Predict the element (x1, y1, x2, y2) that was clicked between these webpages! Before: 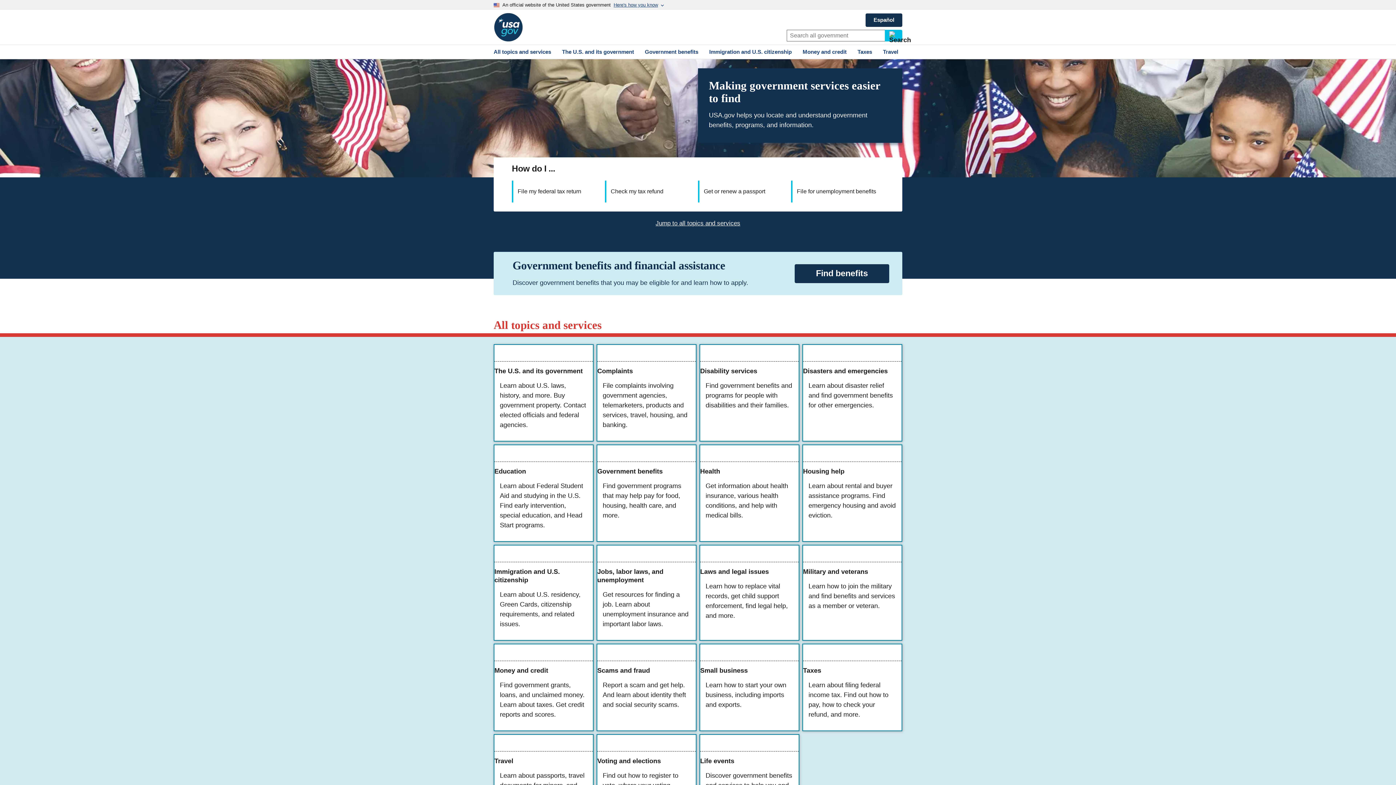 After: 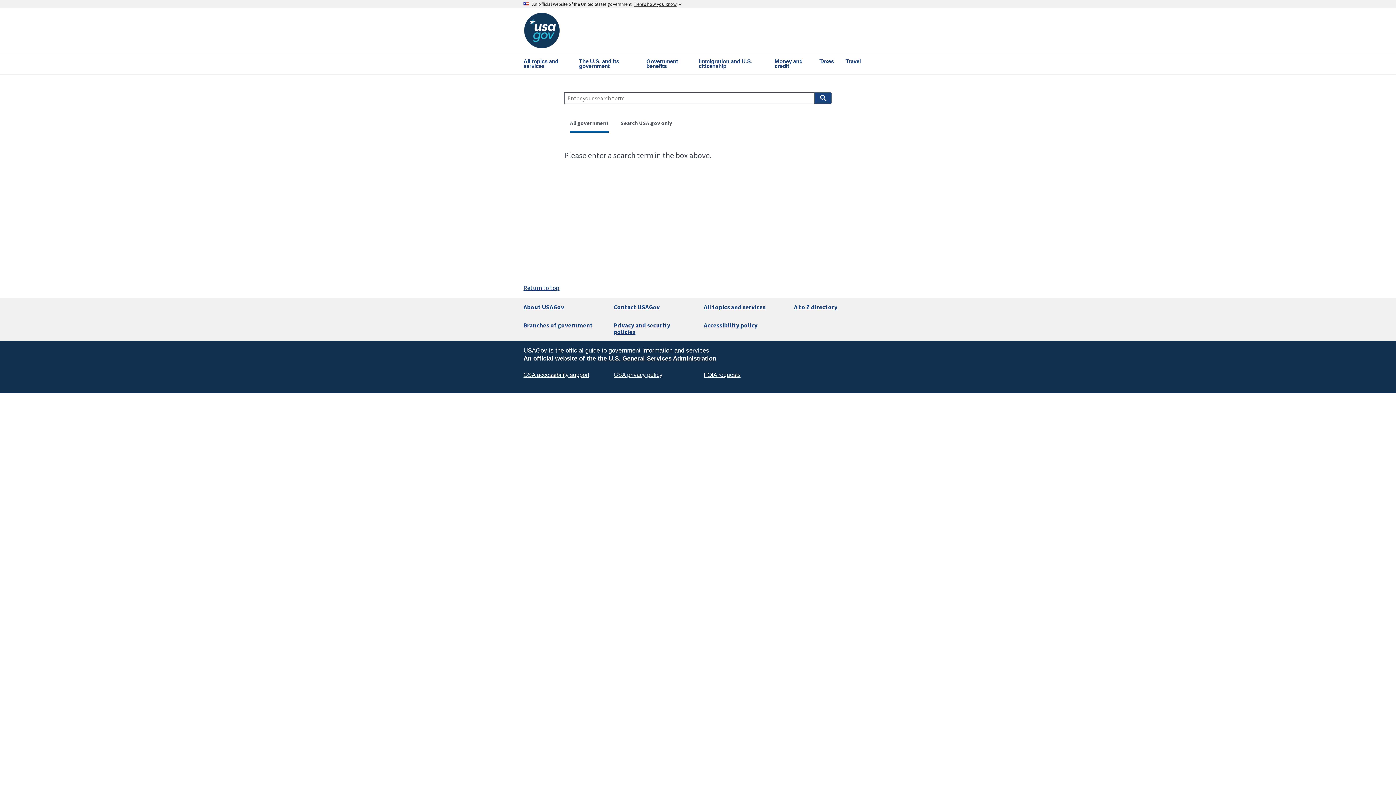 Action: bbox: (885, 29, 902, 41)